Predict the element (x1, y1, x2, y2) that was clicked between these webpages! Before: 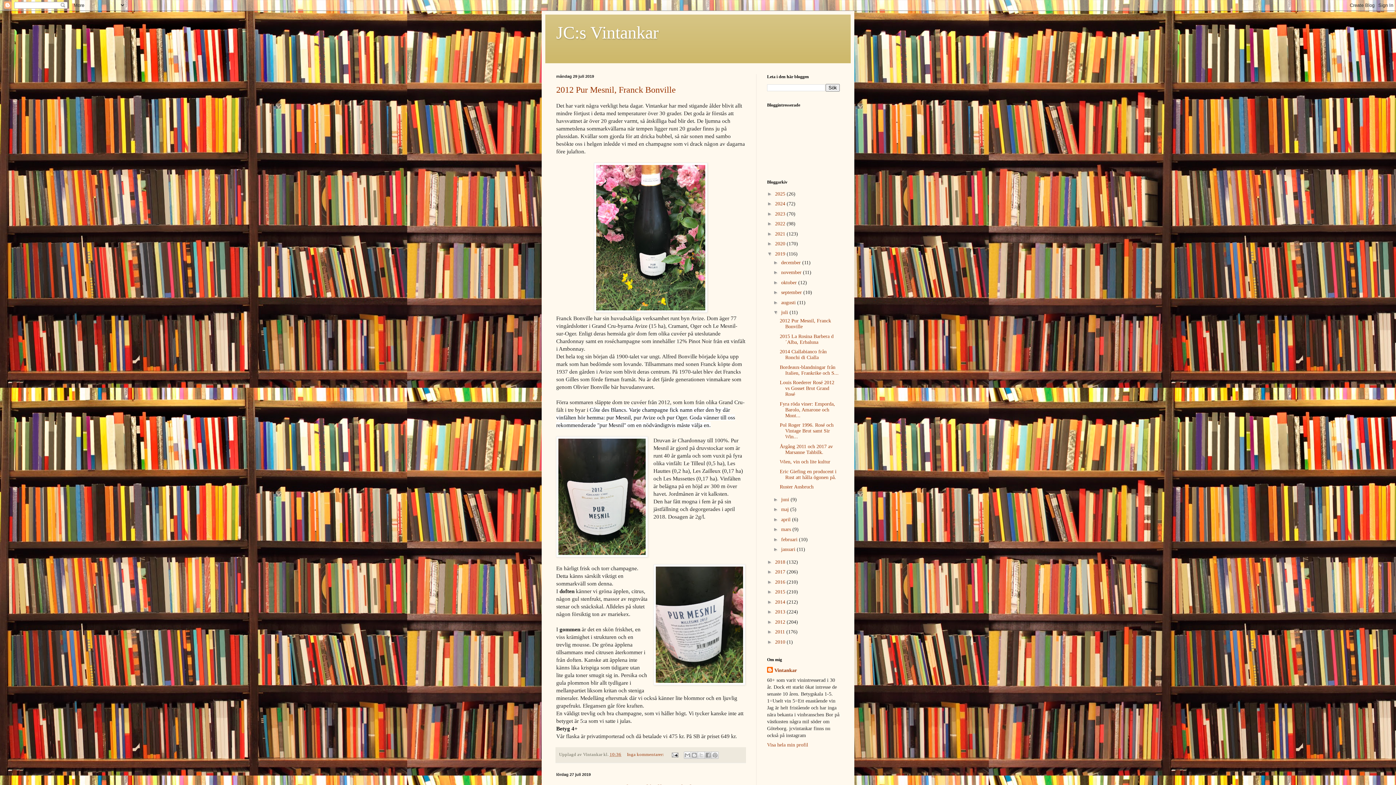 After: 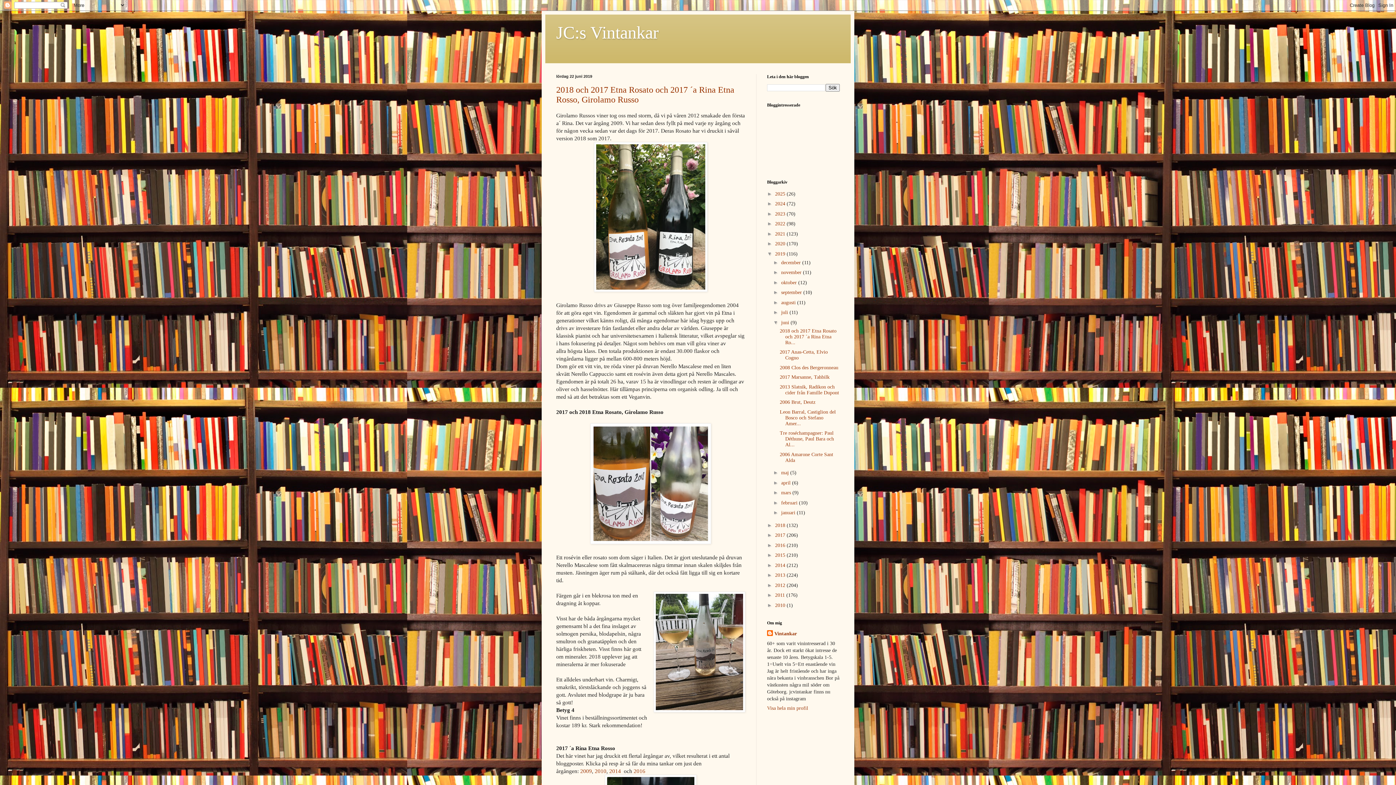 Action: bbox: (781, 496, 790, 502) label: juni 